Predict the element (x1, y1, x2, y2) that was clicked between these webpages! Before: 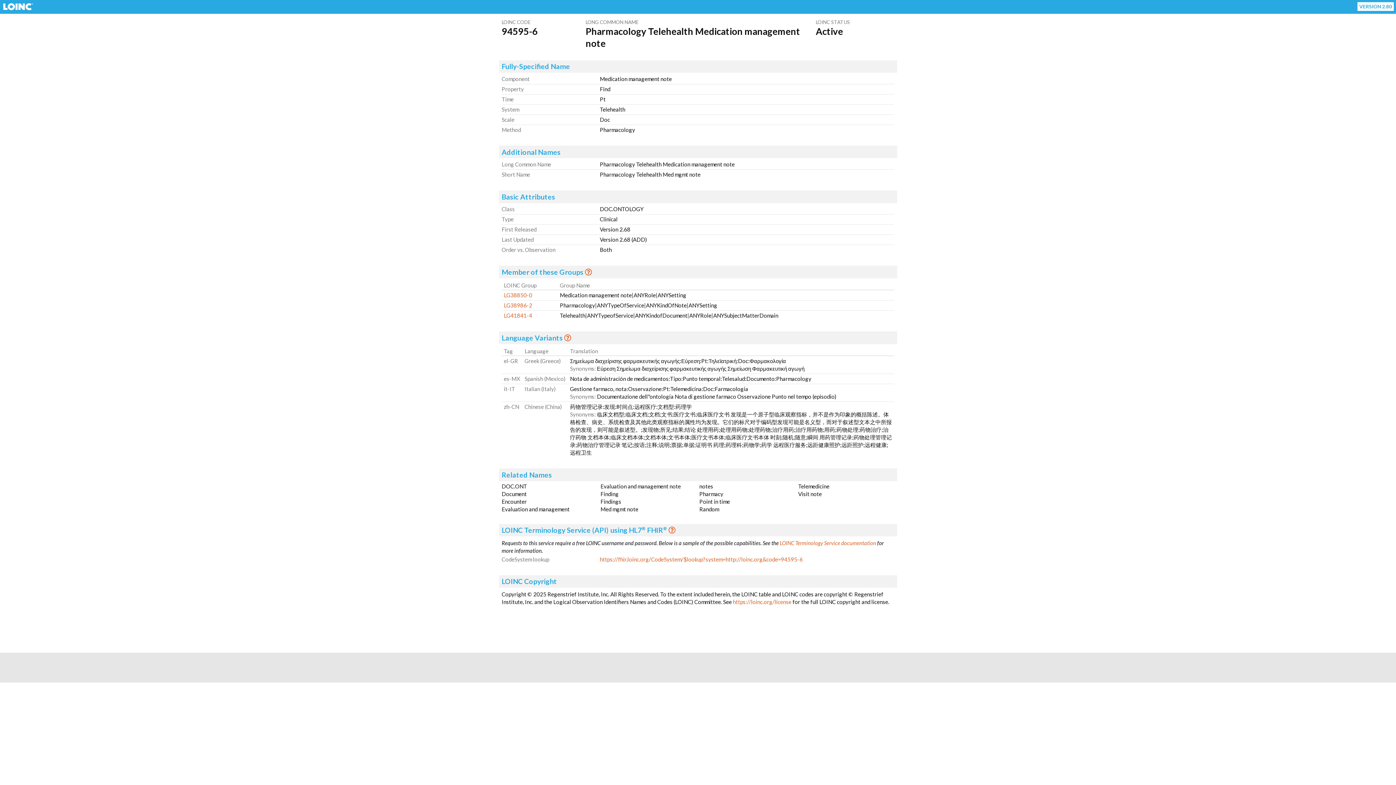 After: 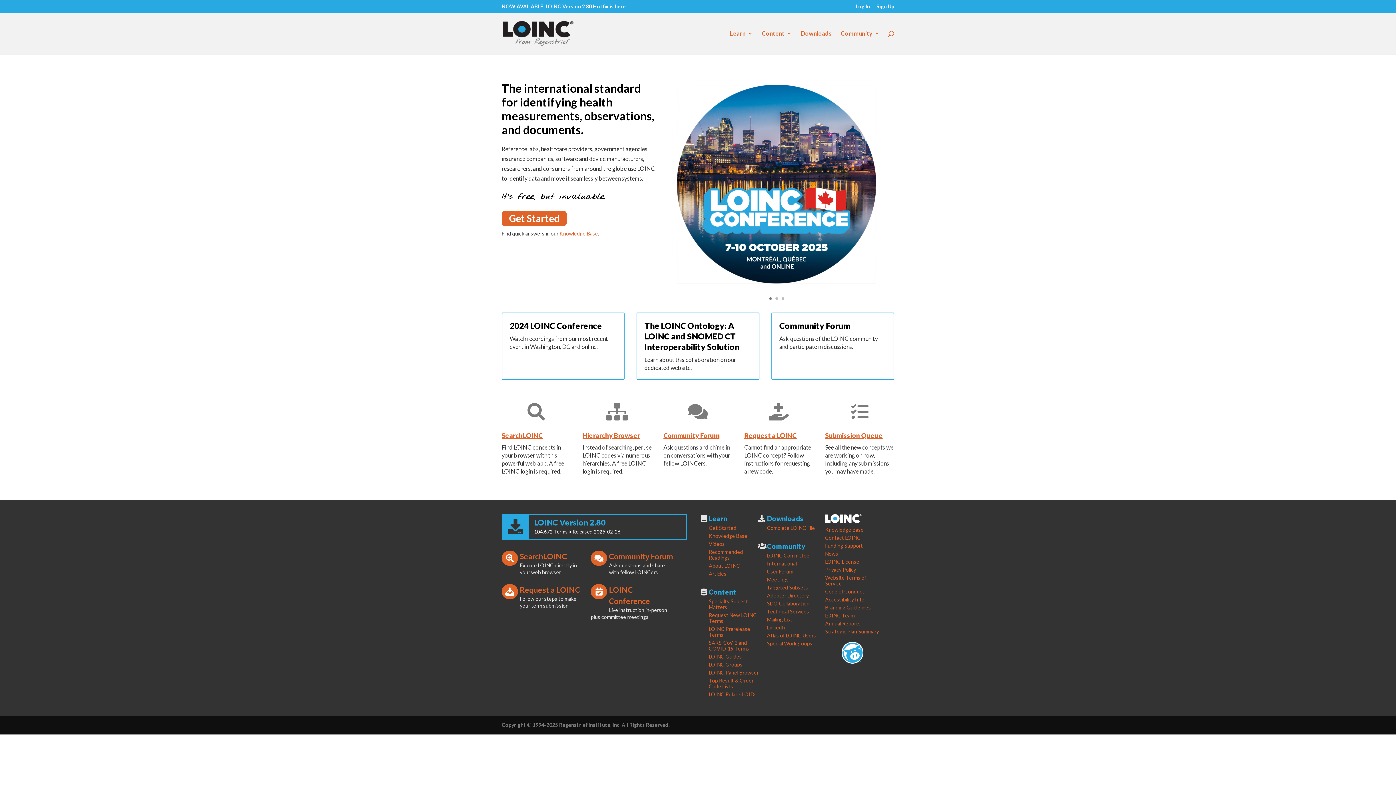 Action: bbox: (3, 3, 32, 10)